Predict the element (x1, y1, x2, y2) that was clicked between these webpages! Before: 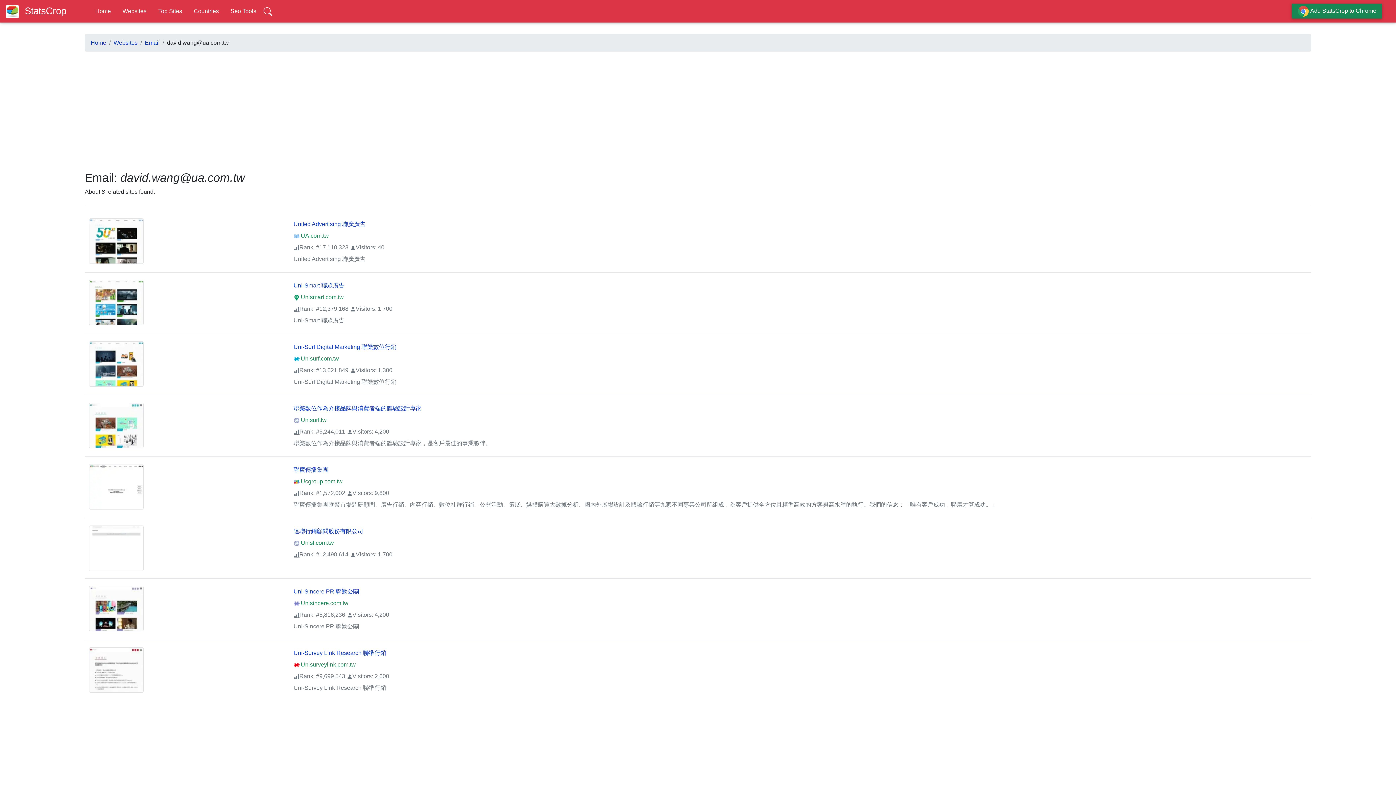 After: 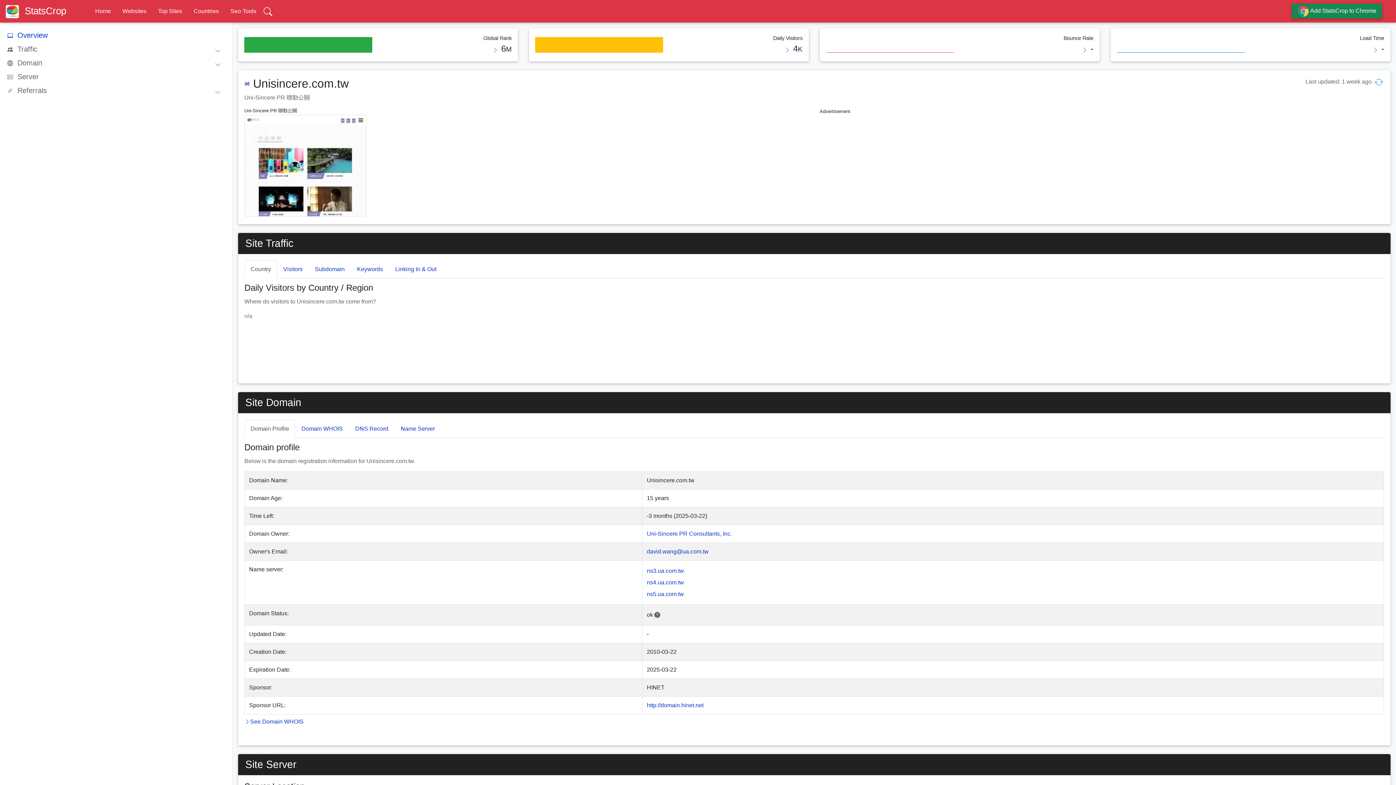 Action: label: Uni-Sincere PR 聯勤公關 bbox: (293, 588, 359, 594)